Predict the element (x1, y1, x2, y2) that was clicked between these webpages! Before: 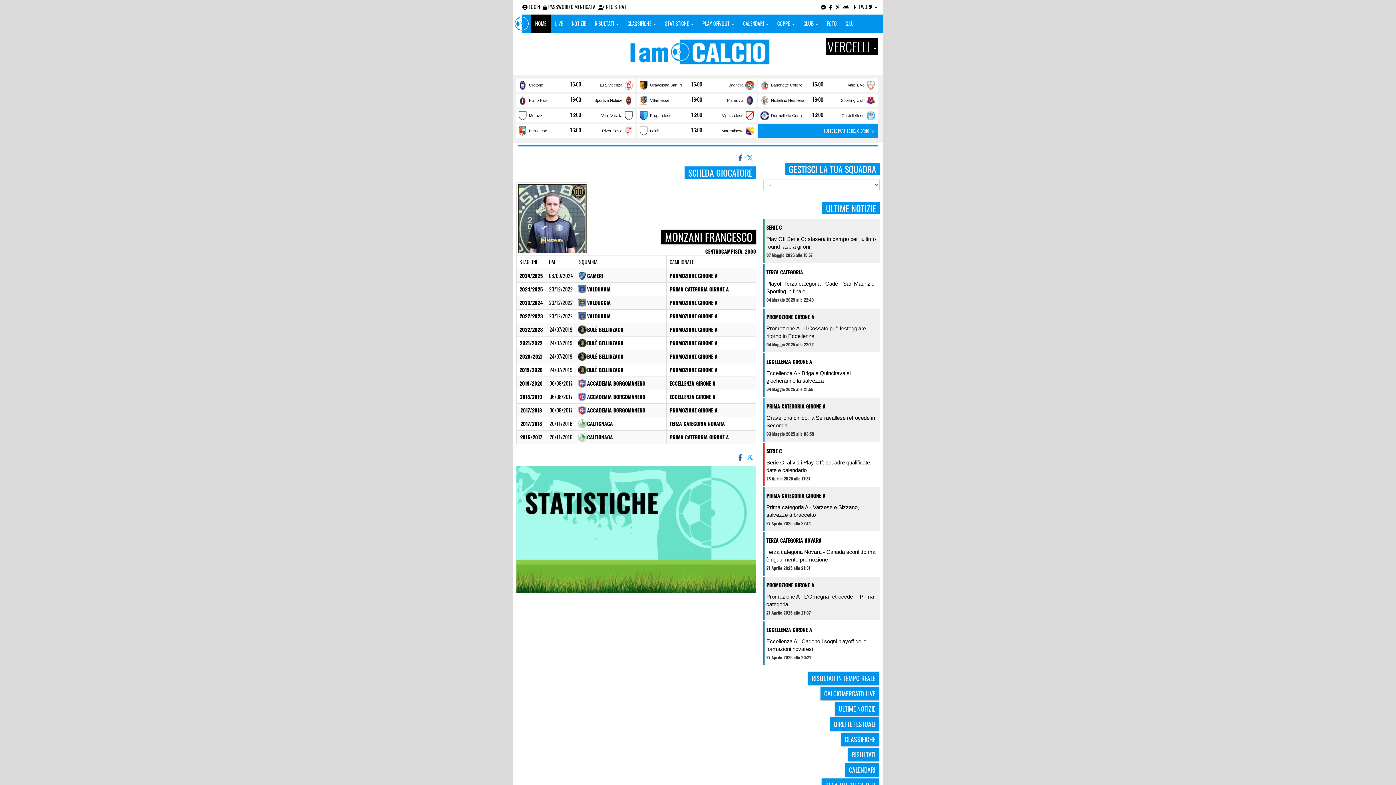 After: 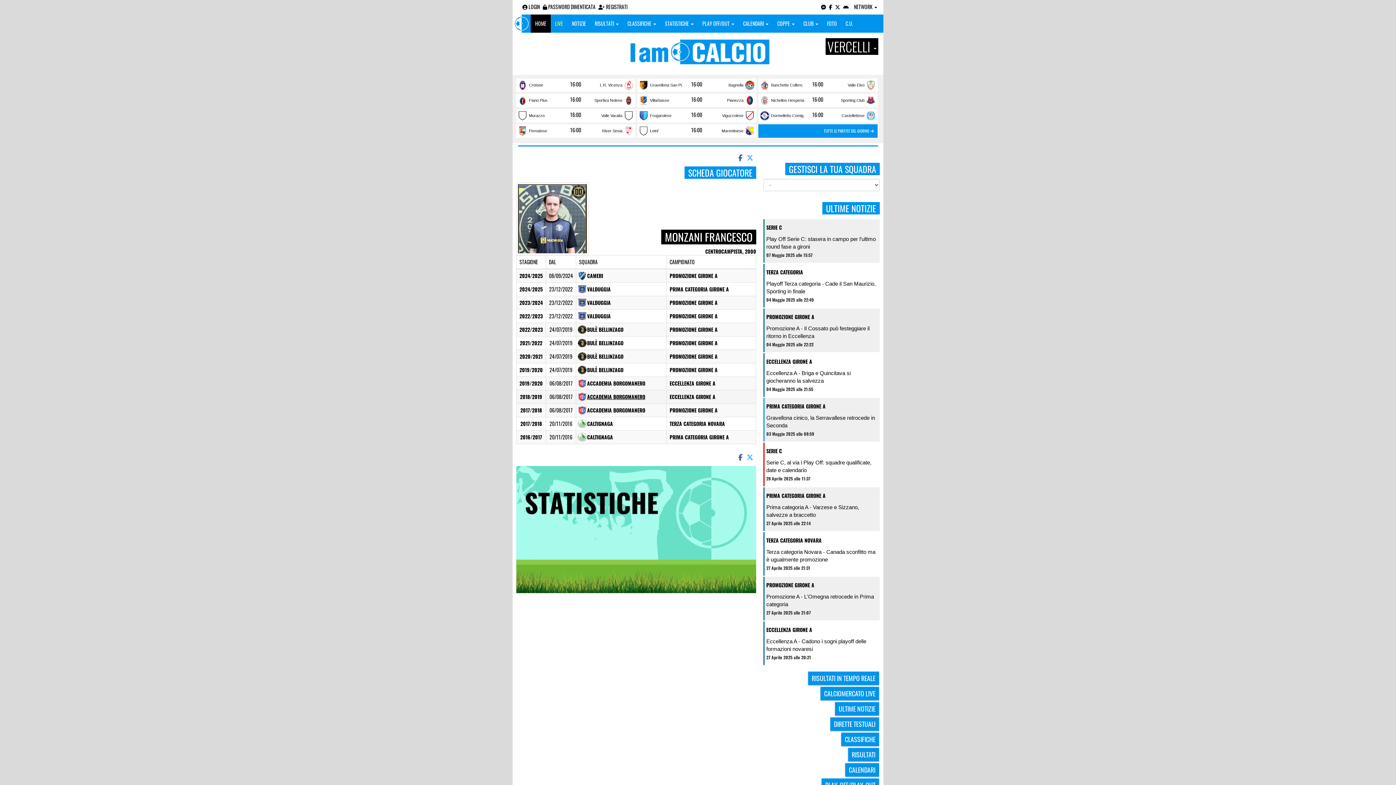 Action: label: ACCADEMIA BORGOMANERO bbox: (587, 393, 645, 400)